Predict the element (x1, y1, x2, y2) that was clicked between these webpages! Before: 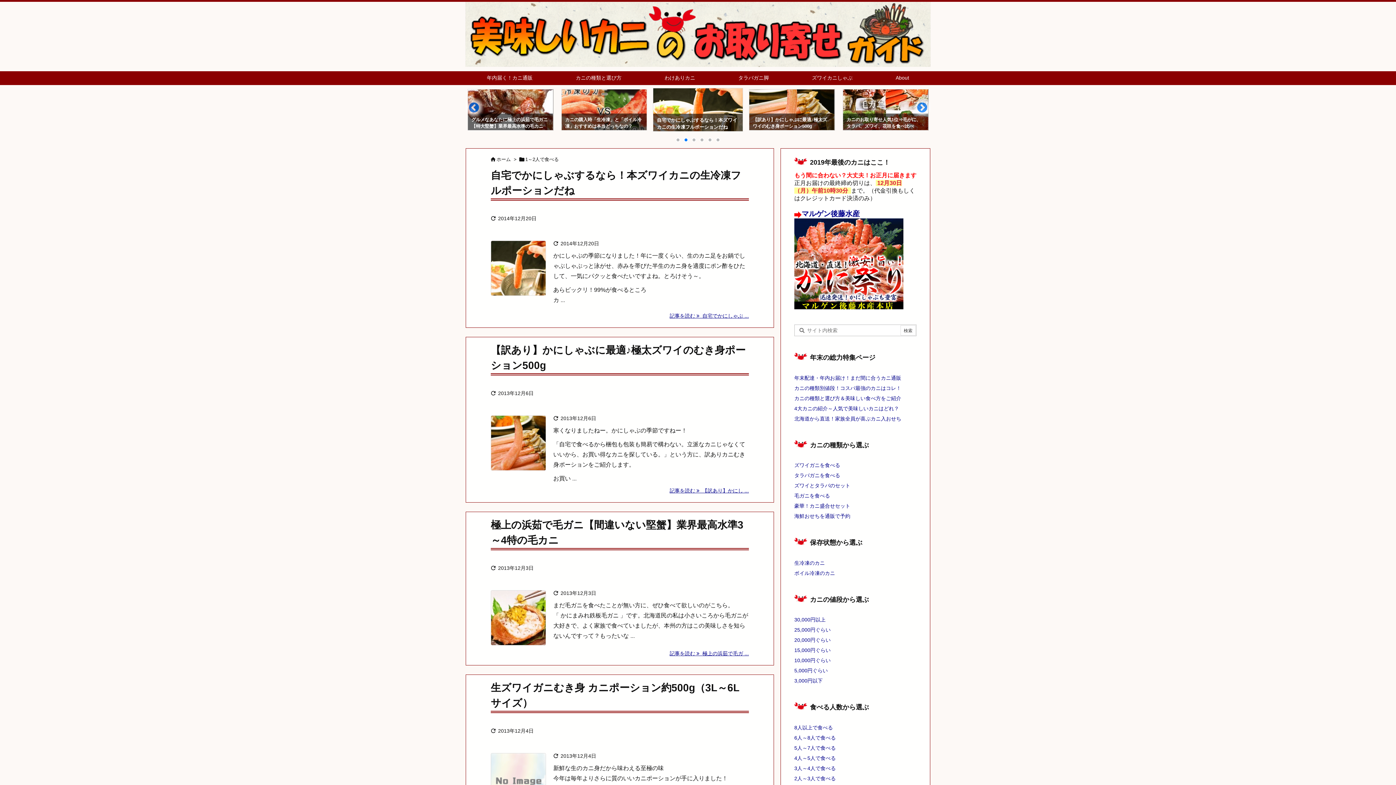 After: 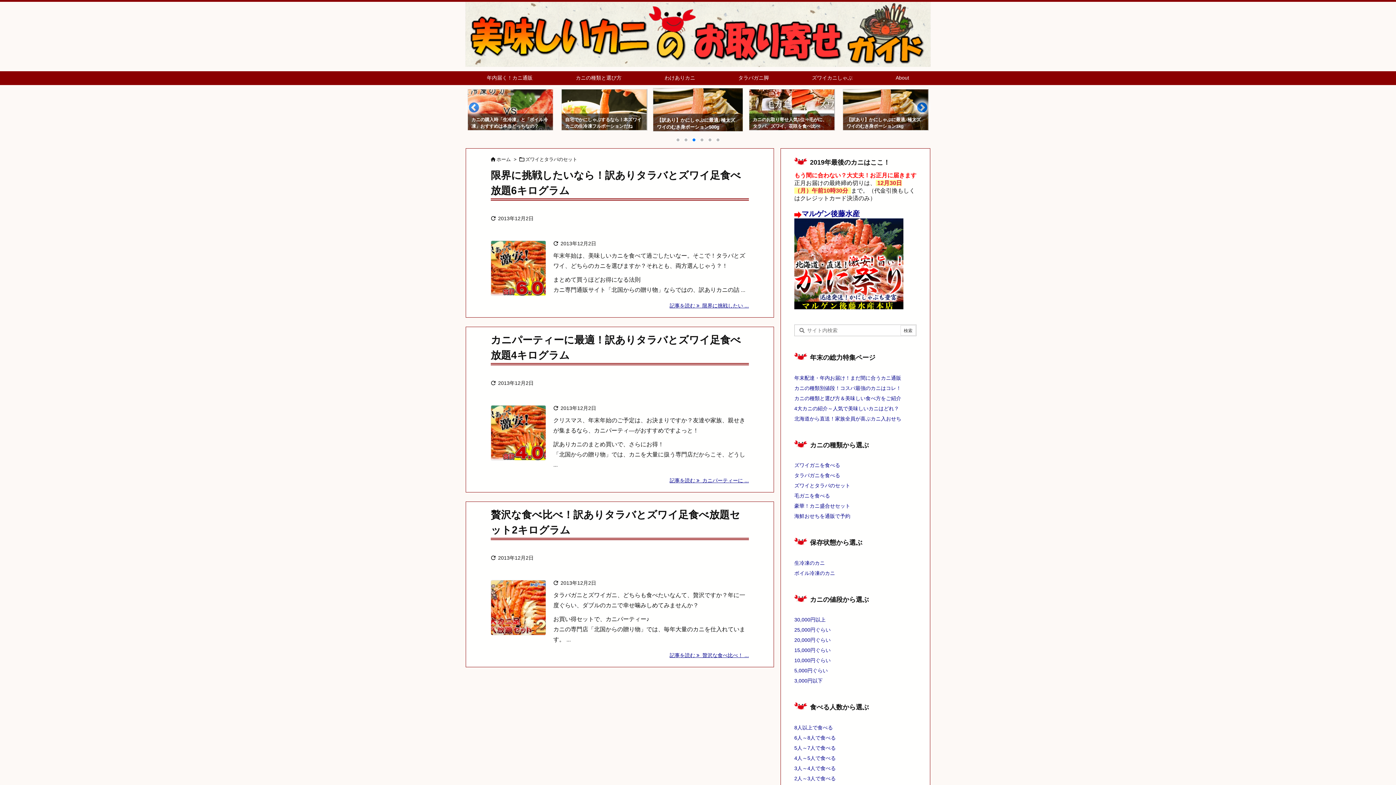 Action: bbox: (794, 482, 850, 488) label: ズワイとタラバのセット